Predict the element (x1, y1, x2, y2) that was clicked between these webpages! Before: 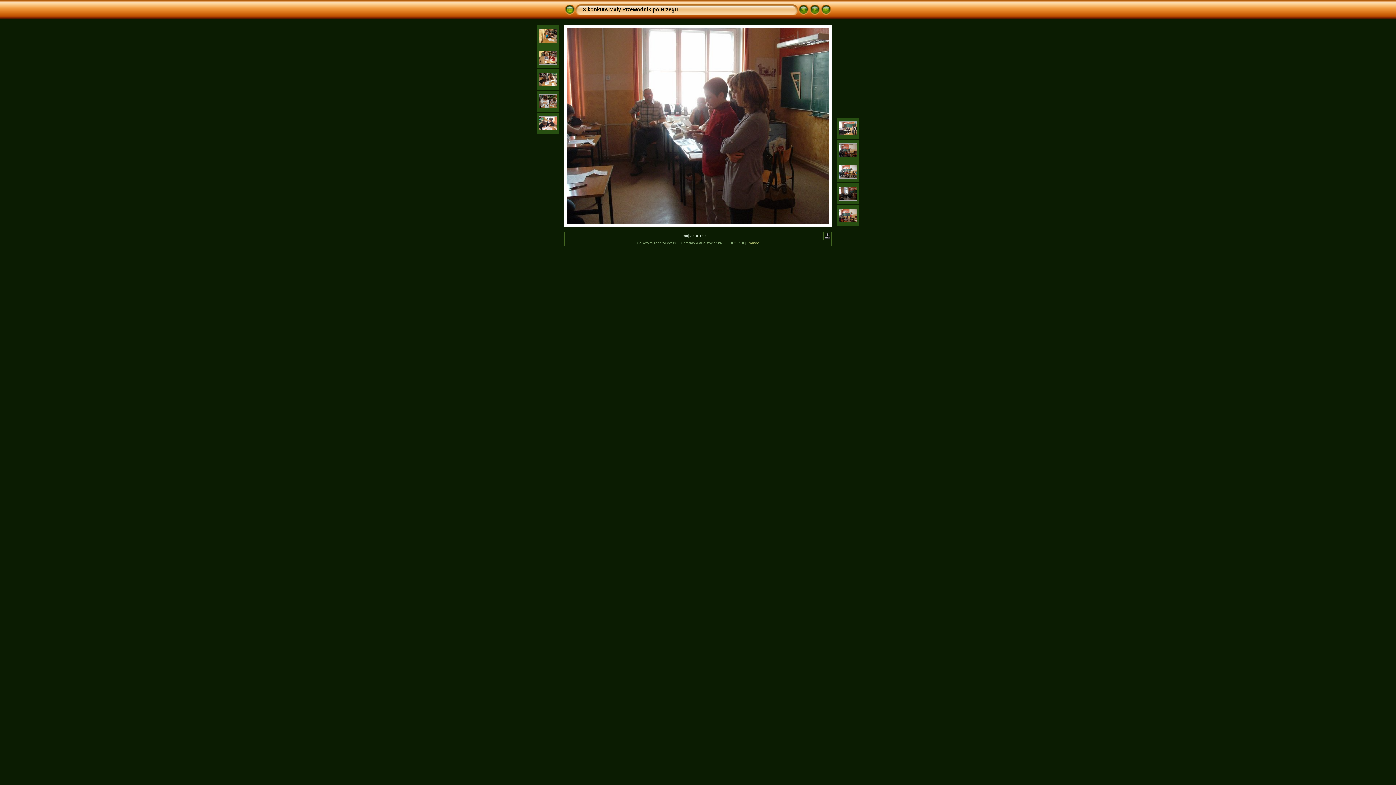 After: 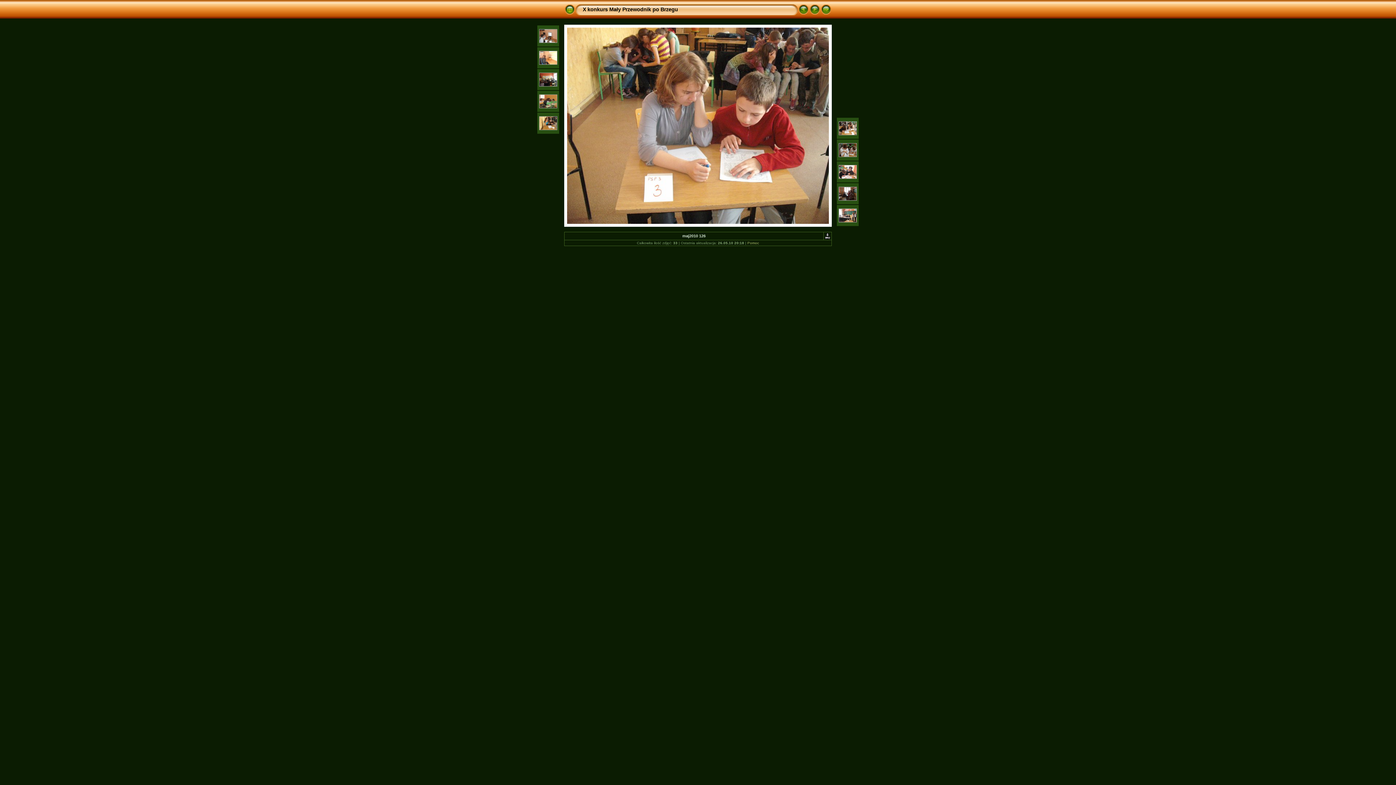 Action: bbox: (539, 60, 557, 65)